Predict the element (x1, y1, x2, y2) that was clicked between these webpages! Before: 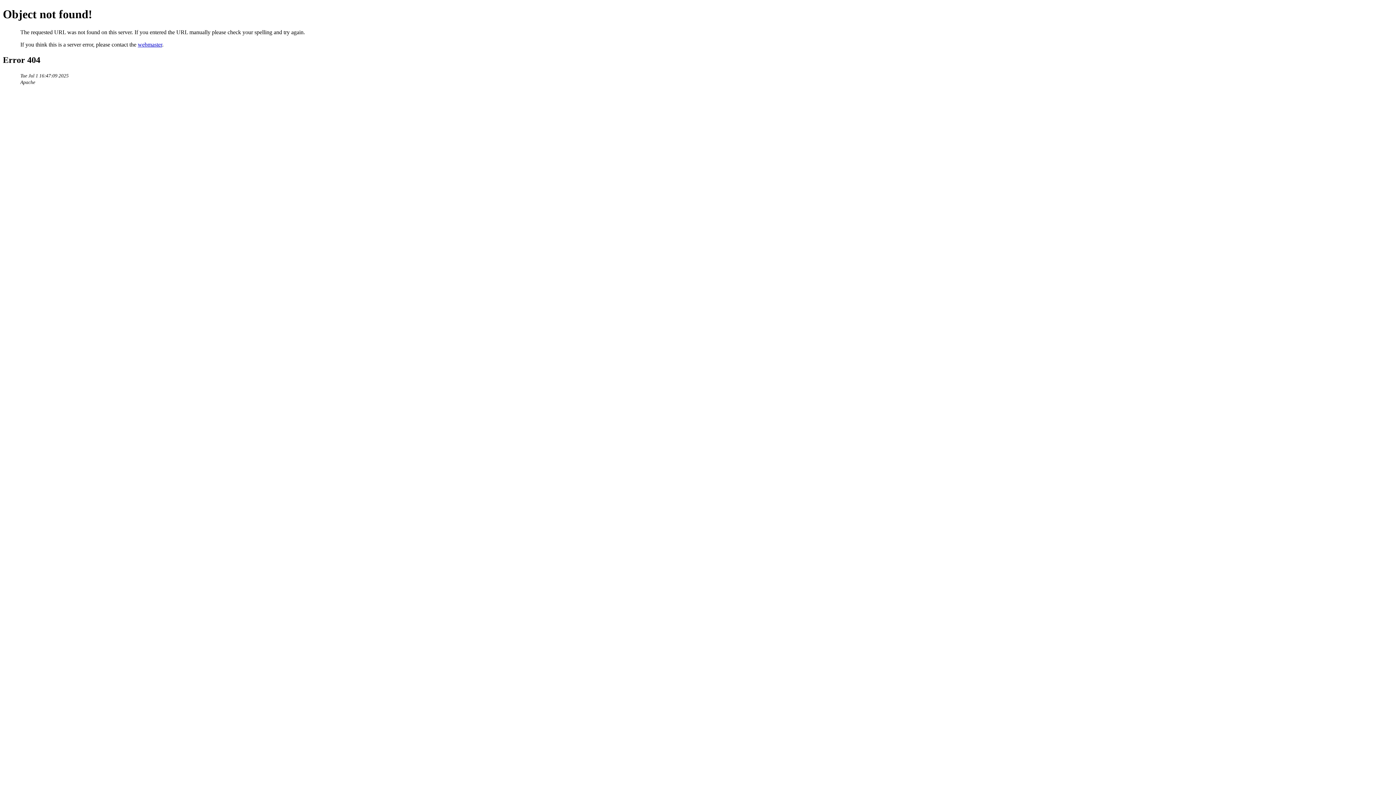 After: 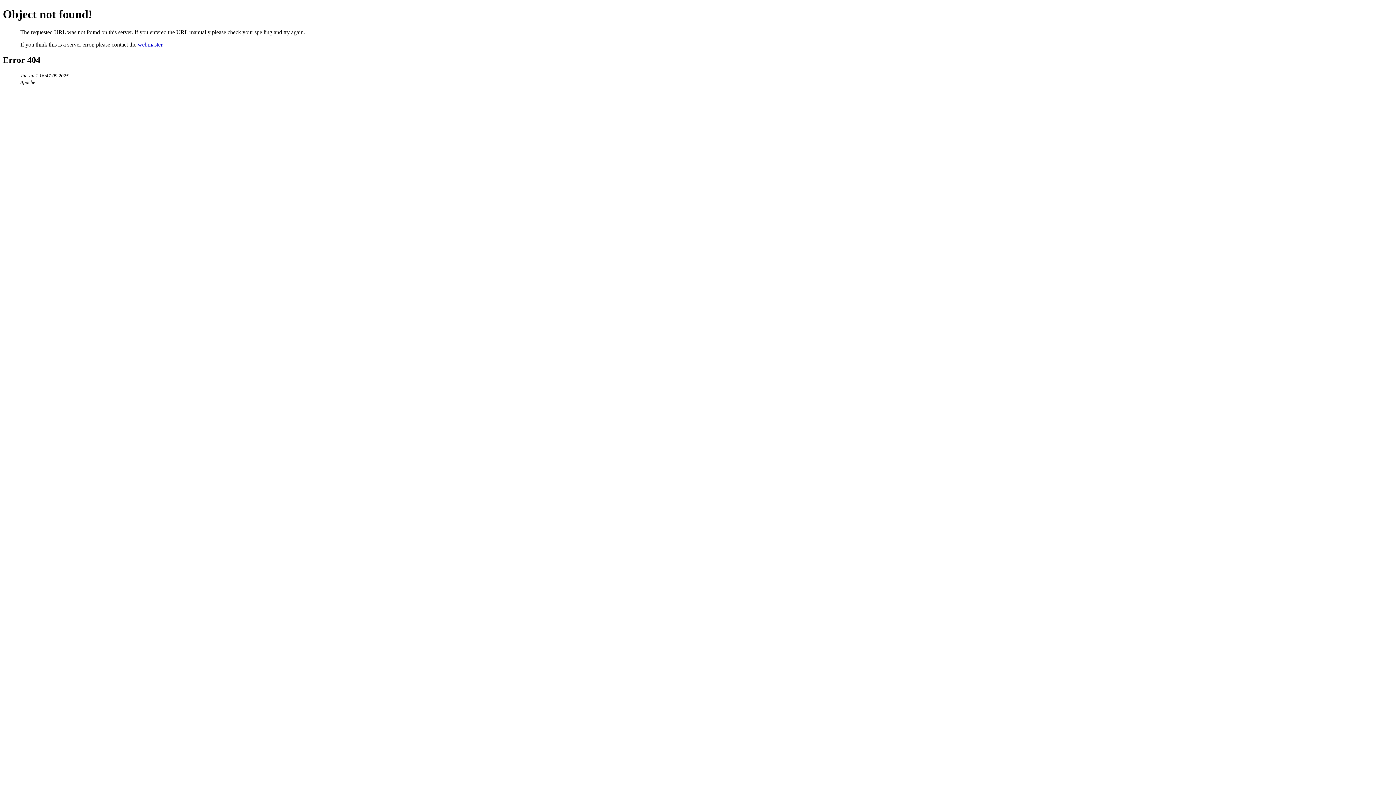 Action: bbox: (137, 41, 162, 47) label: webmaster